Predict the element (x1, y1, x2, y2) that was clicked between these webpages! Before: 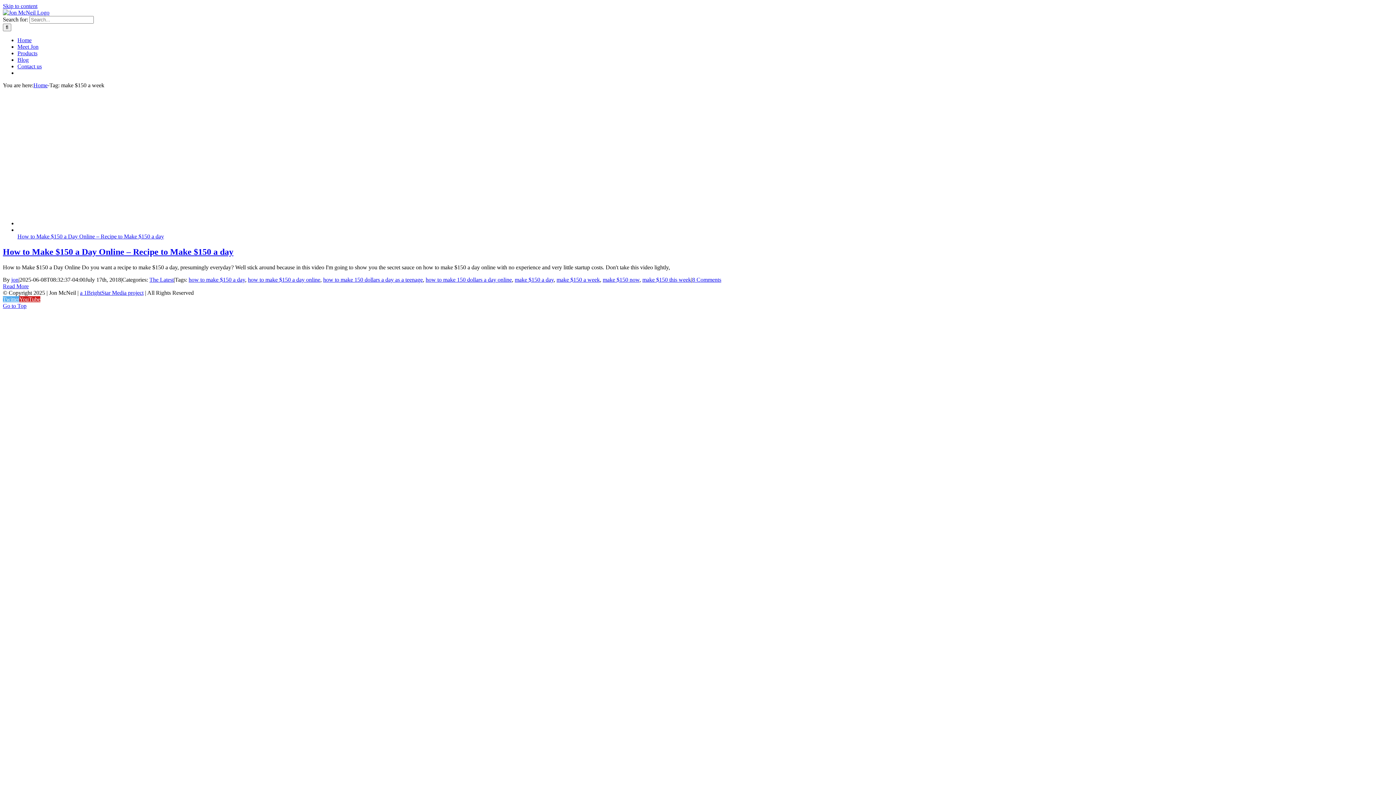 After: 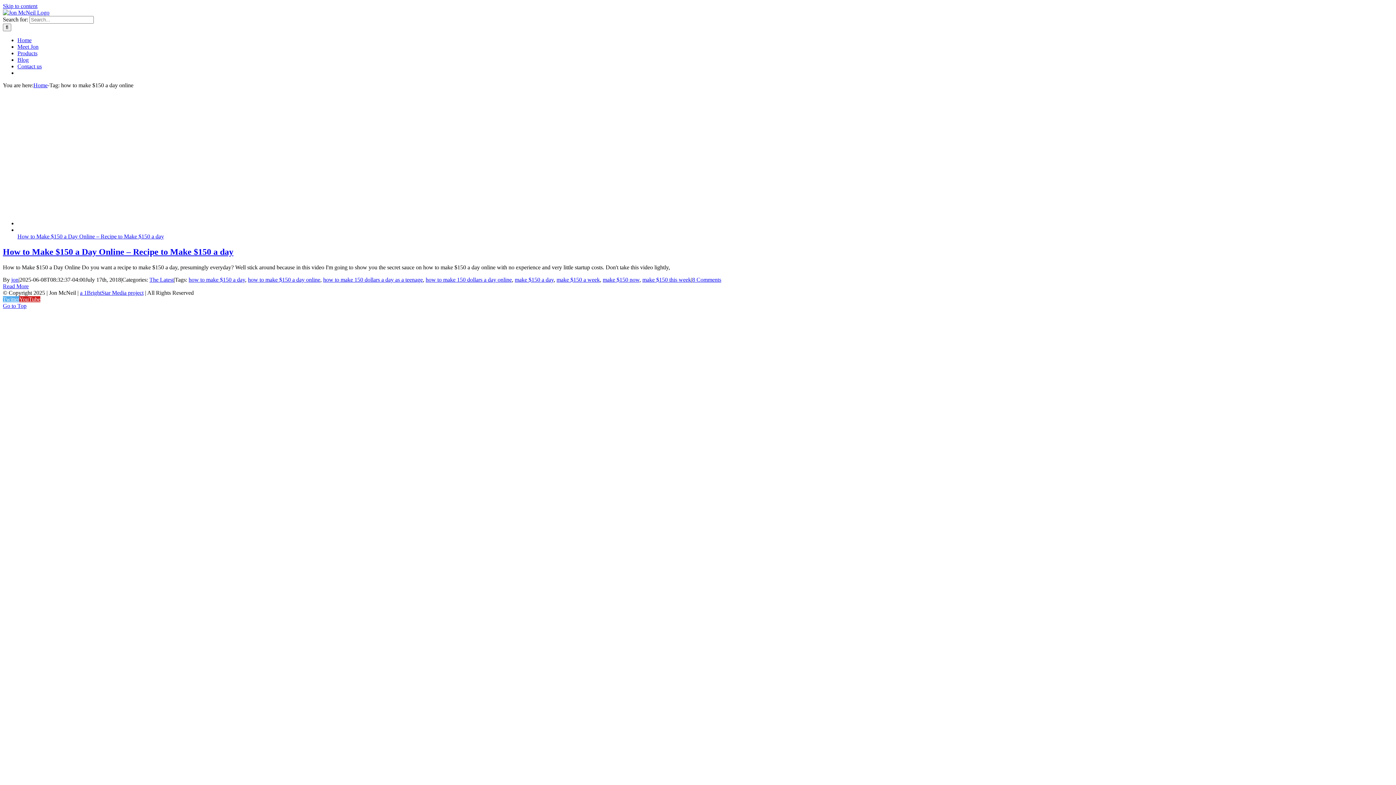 Action: bbox: (248, 276, 320, 282) label: how to make $150 a day online